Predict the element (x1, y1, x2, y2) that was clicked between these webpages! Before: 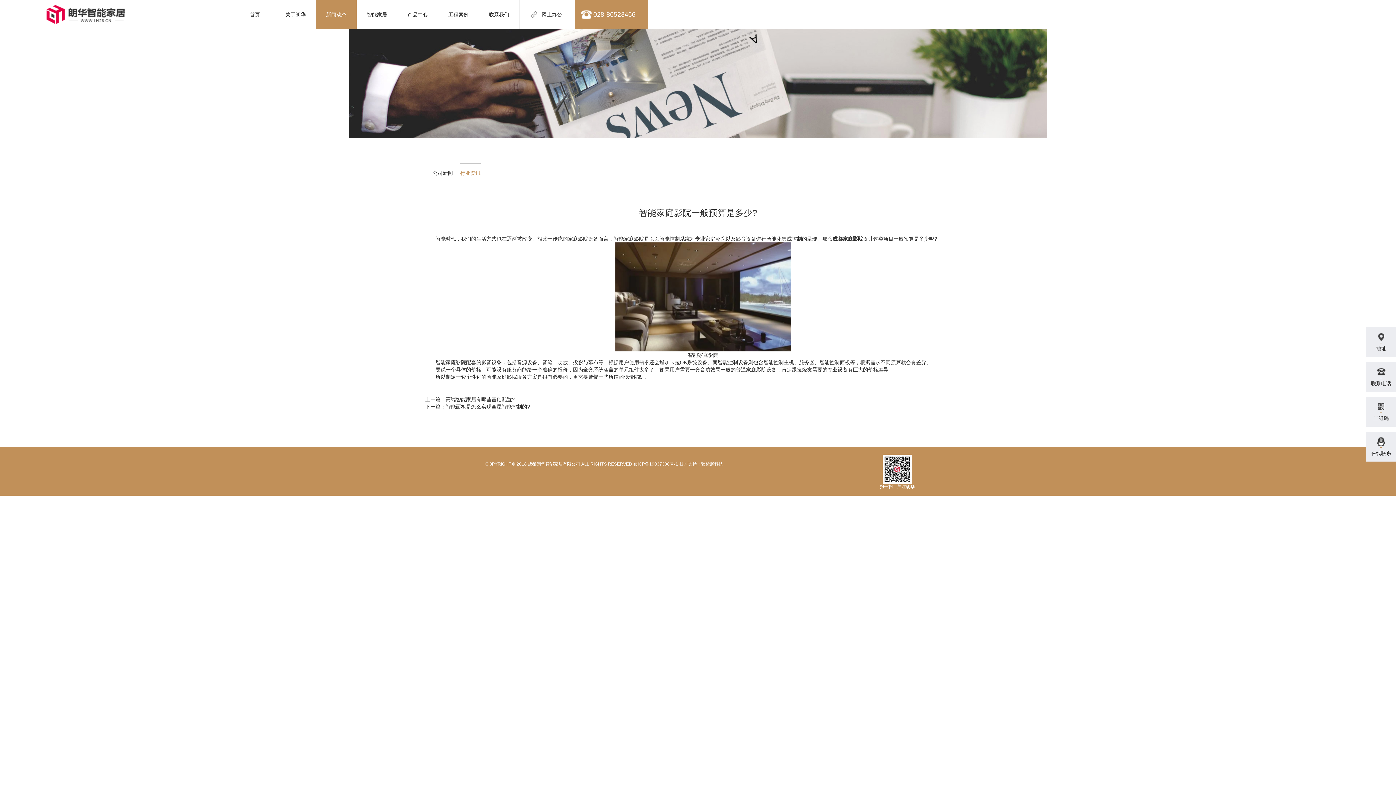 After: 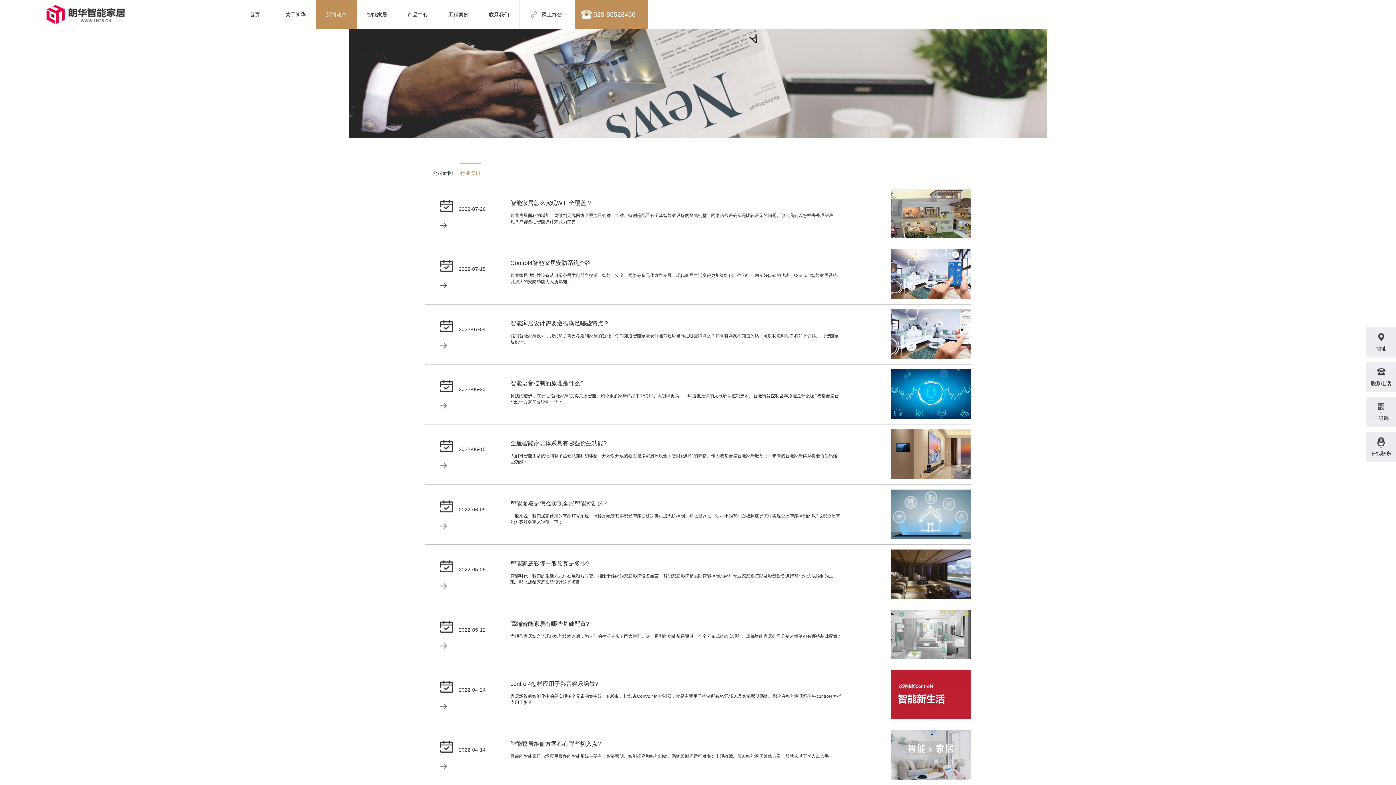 Action: label: 行业资讯 bbox: (460, 163, 480, 184)